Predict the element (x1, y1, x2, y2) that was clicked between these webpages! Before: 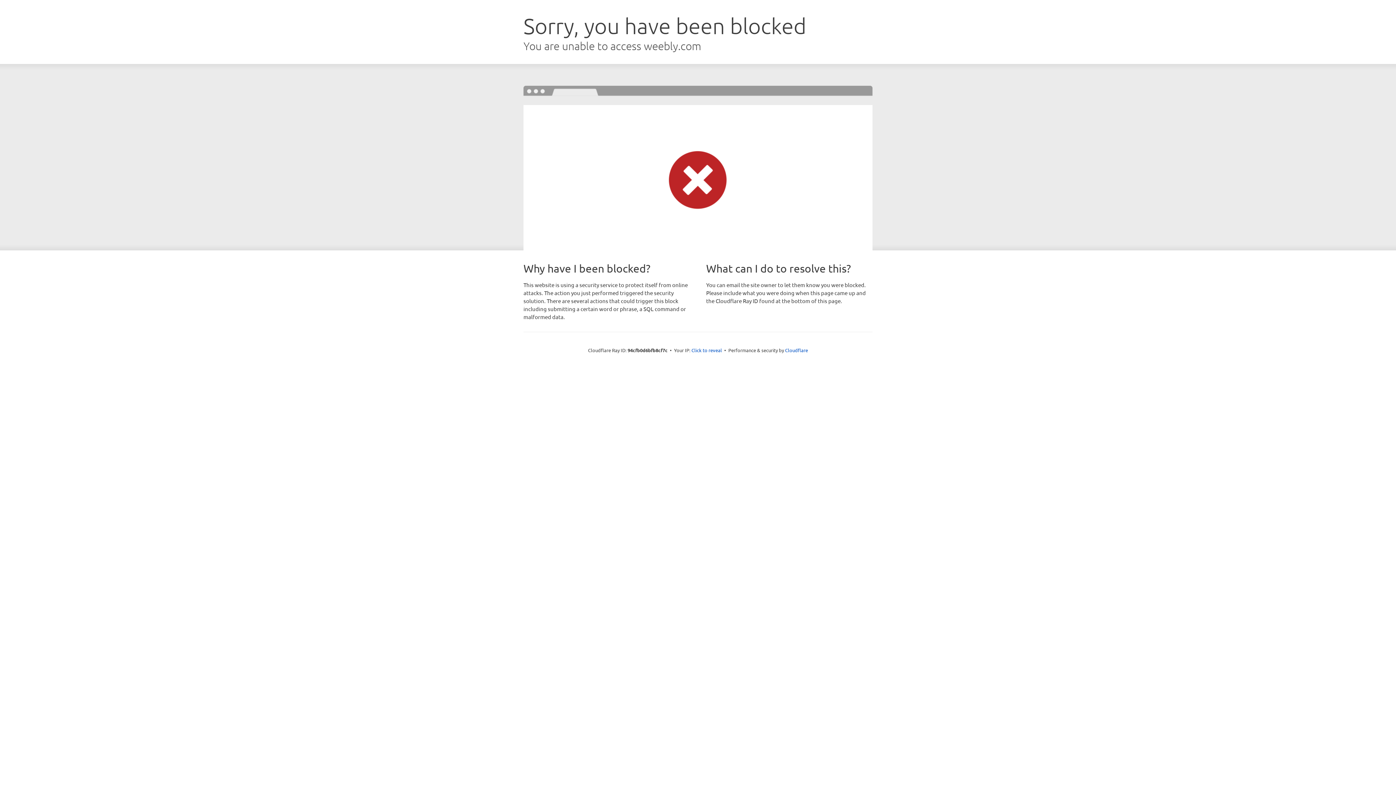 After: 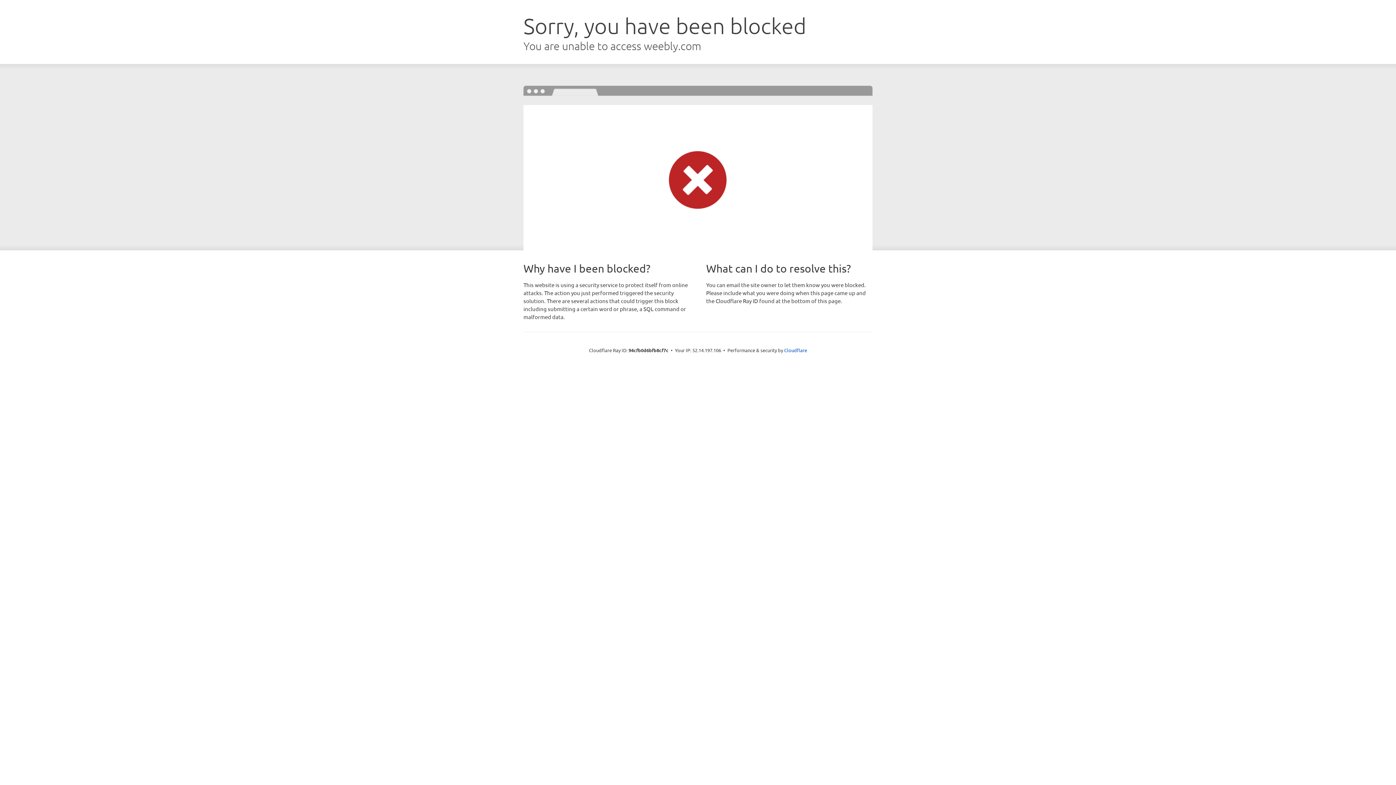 Action: bbox: (691, 346, 722, 353) label: Click to reveal